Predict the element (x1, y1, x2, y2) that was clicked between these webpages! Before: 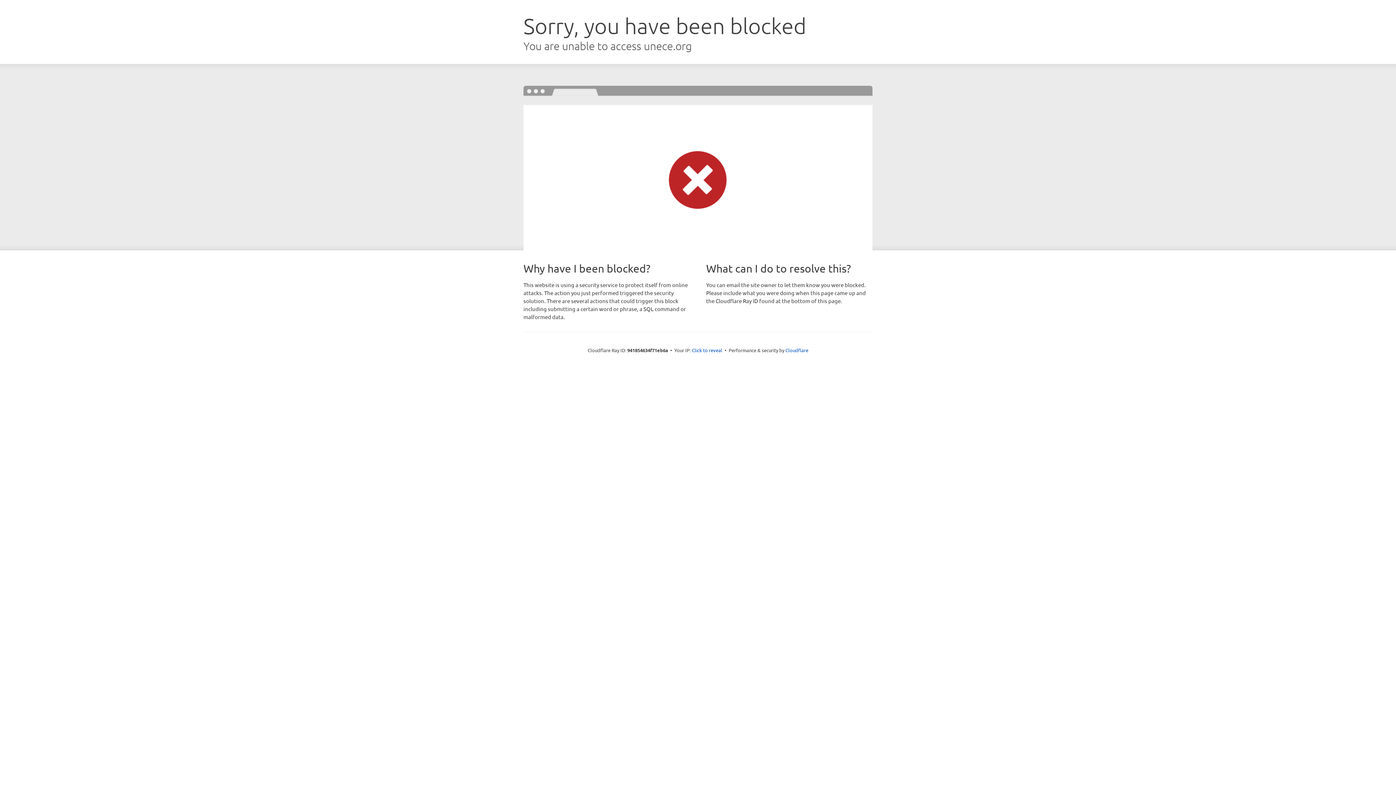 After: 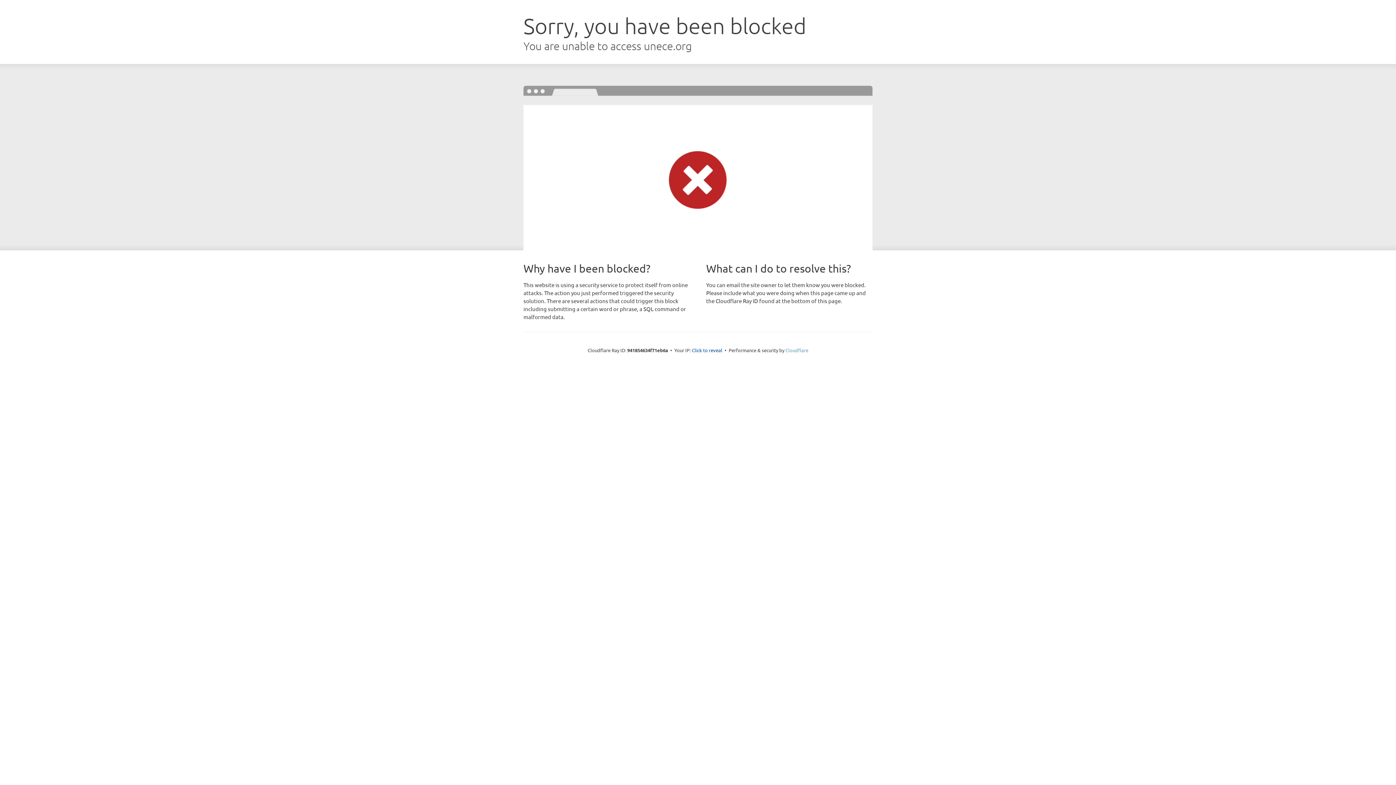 Action: label: Cloudflare bbox: (785, 347, 808, 353)